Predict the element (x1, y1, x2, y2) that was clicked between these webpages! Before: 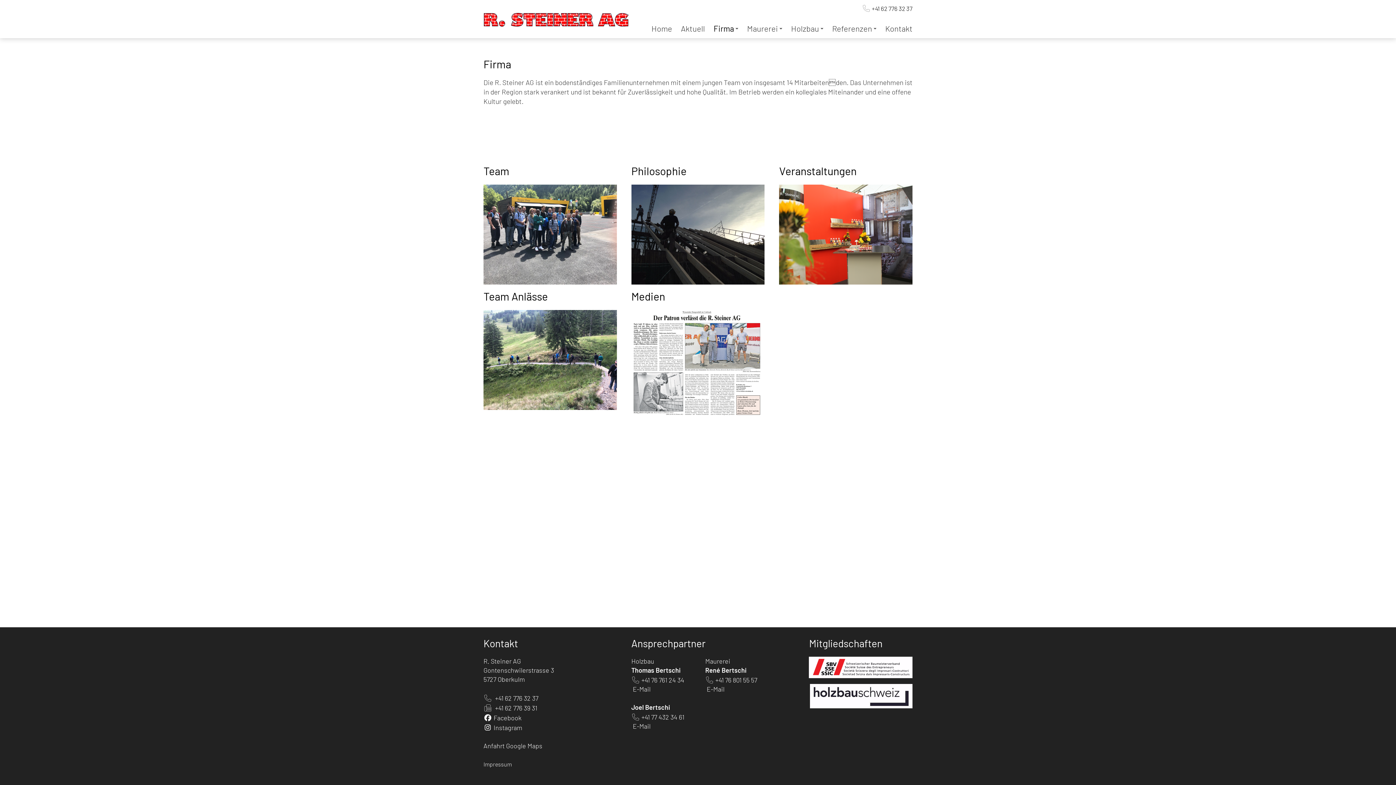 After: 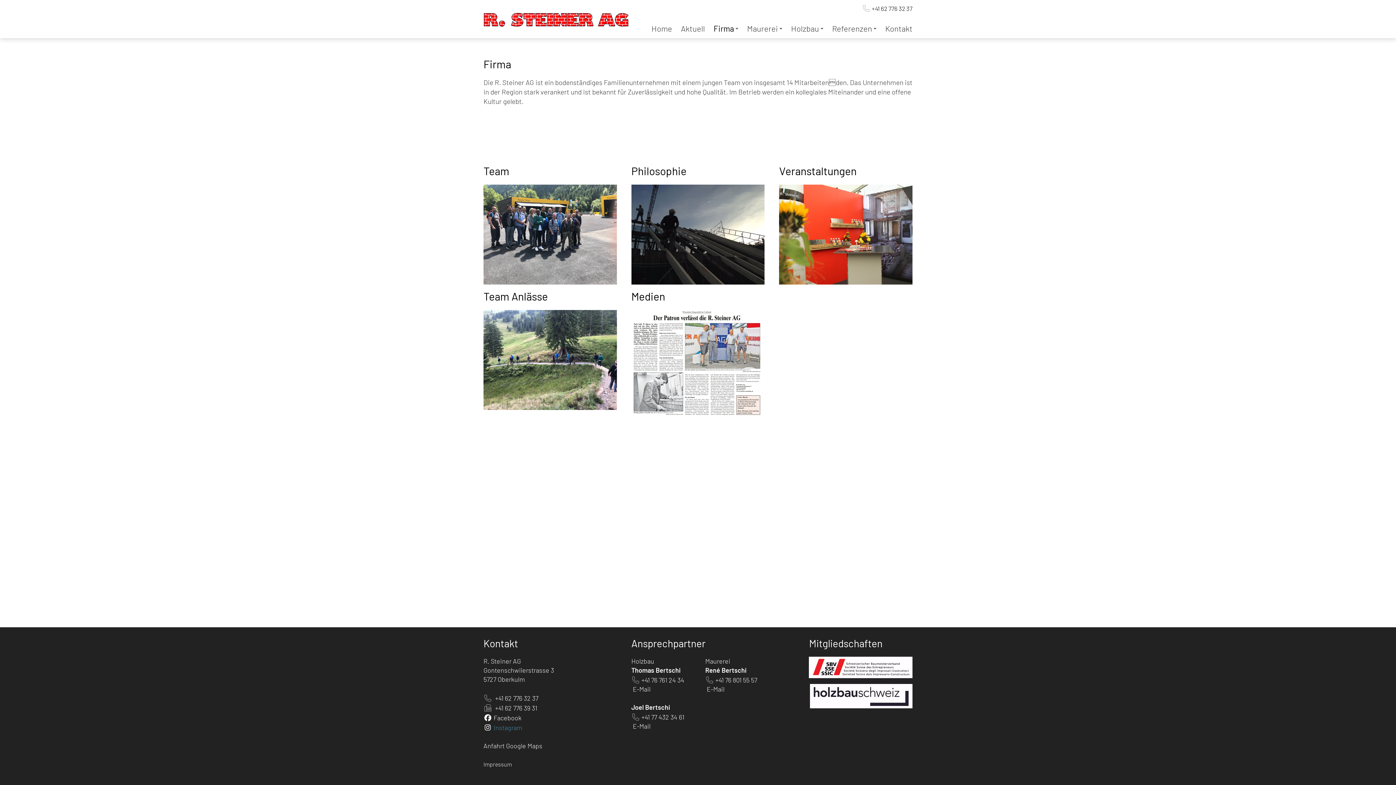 Action: bbox: (493, 724, 522, 732) label: Instagram